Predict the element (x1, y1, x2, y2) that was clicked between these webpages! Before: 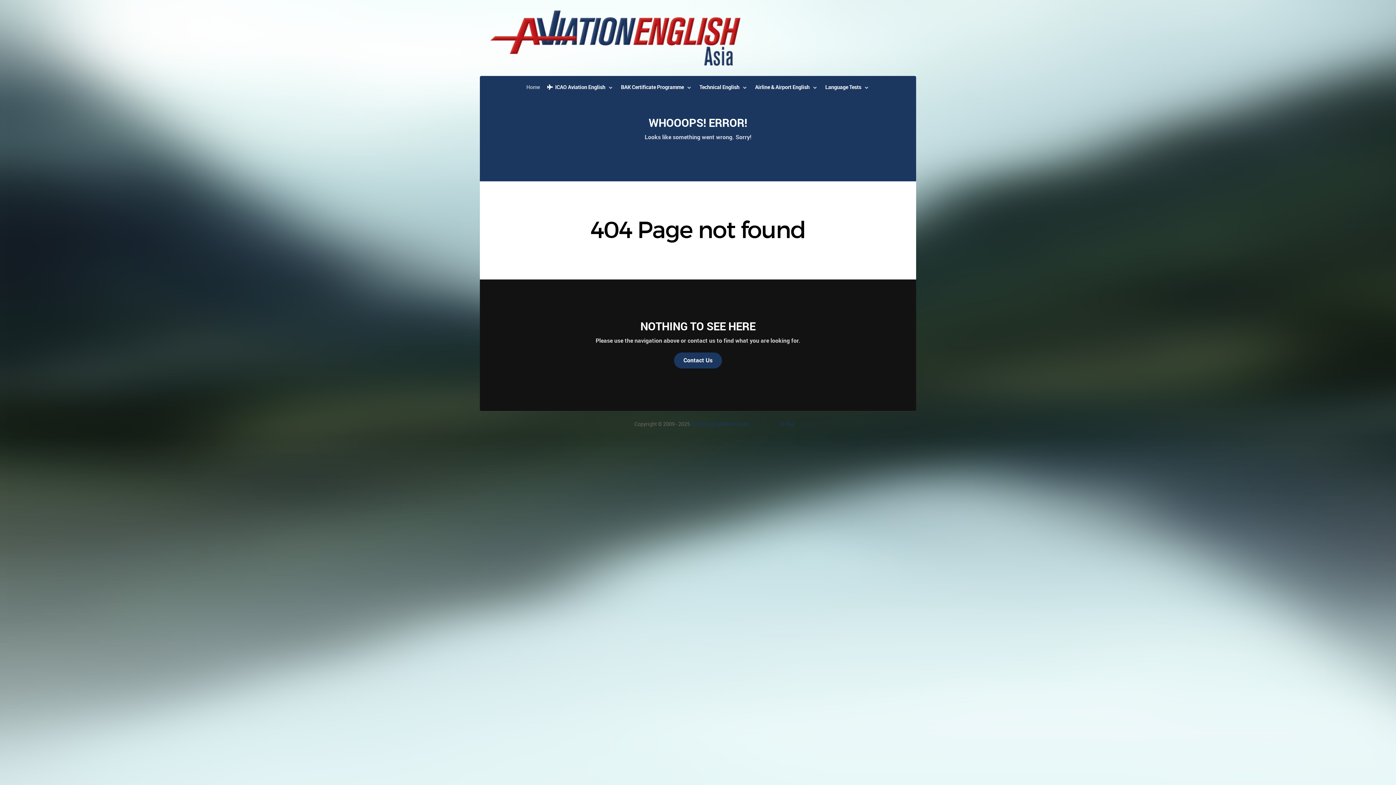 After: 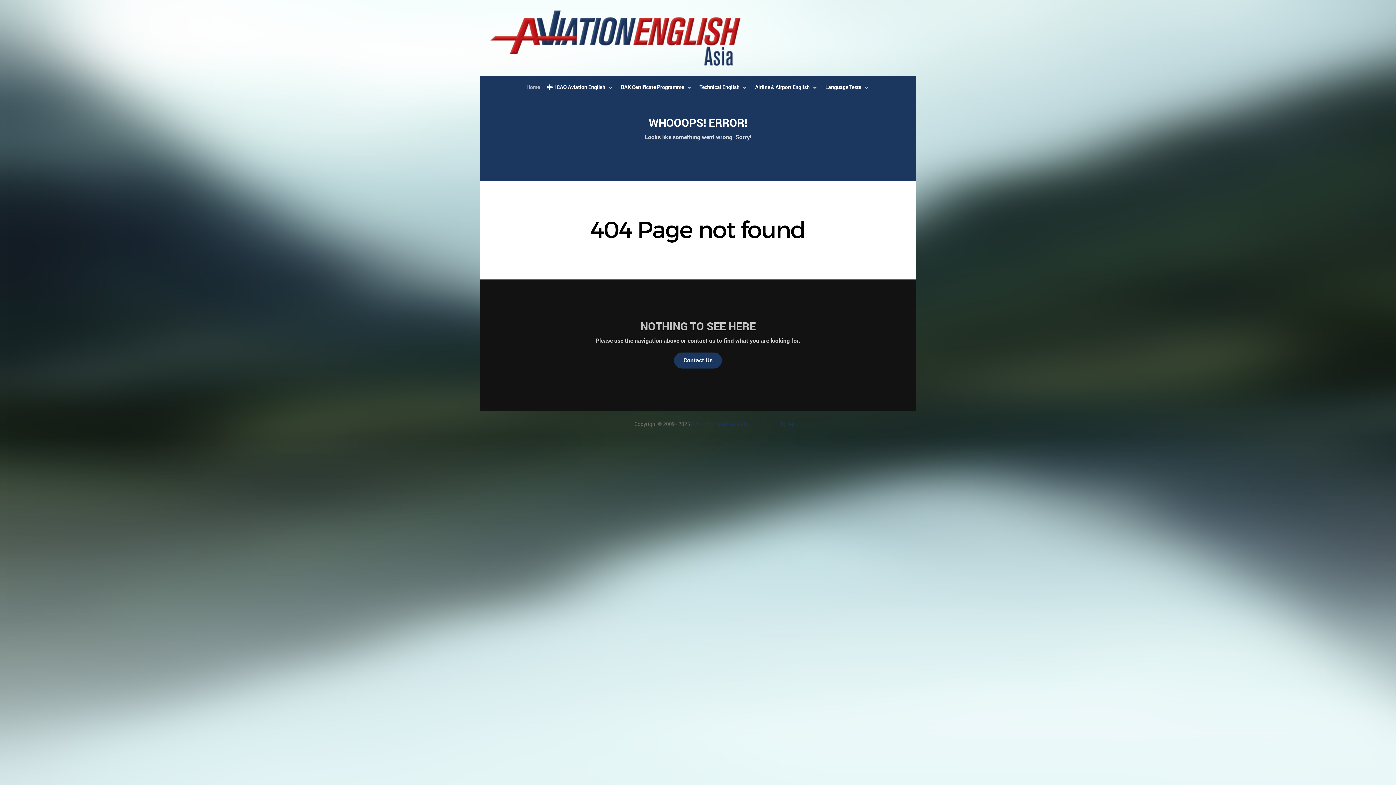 Action: bbox: (640, 319, 755, 333) label: NOTHING TO SEE HERE